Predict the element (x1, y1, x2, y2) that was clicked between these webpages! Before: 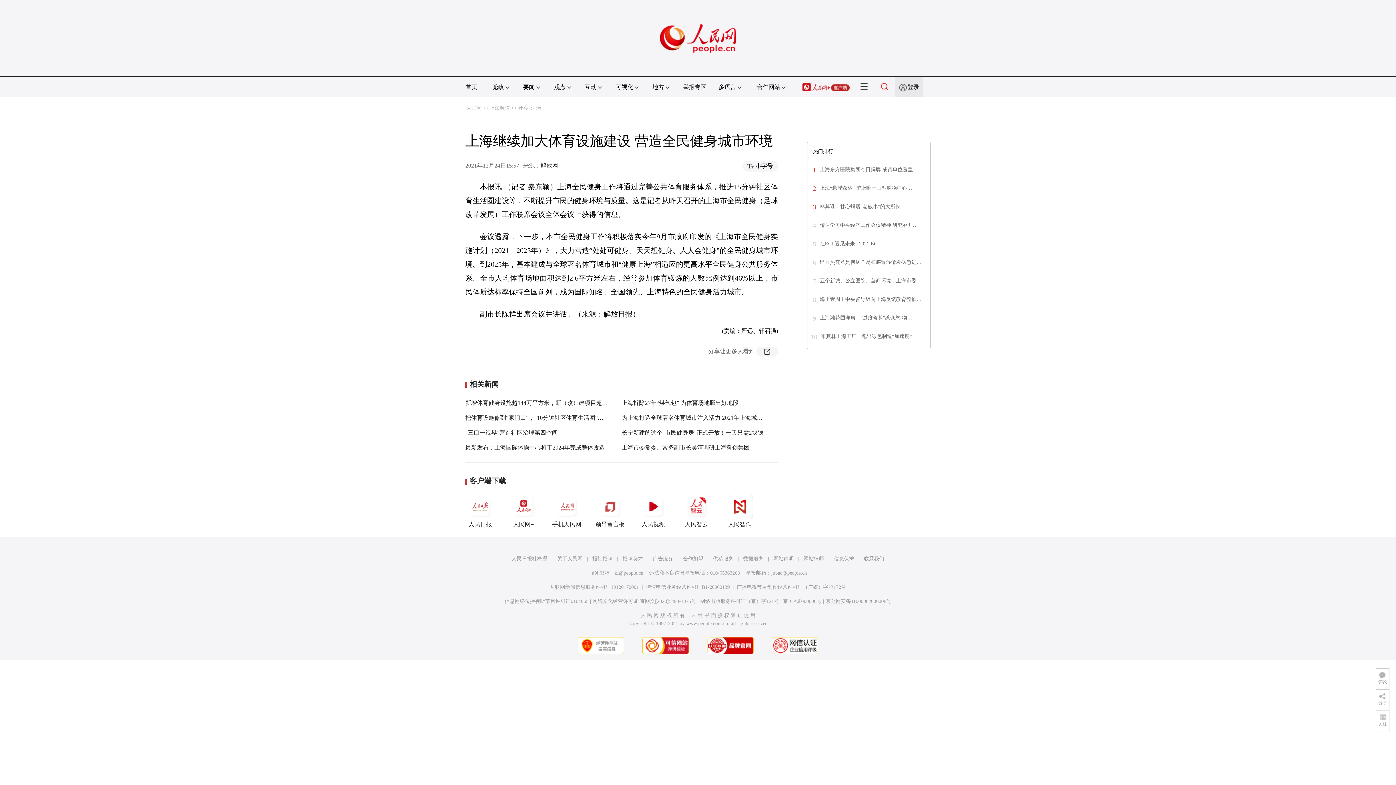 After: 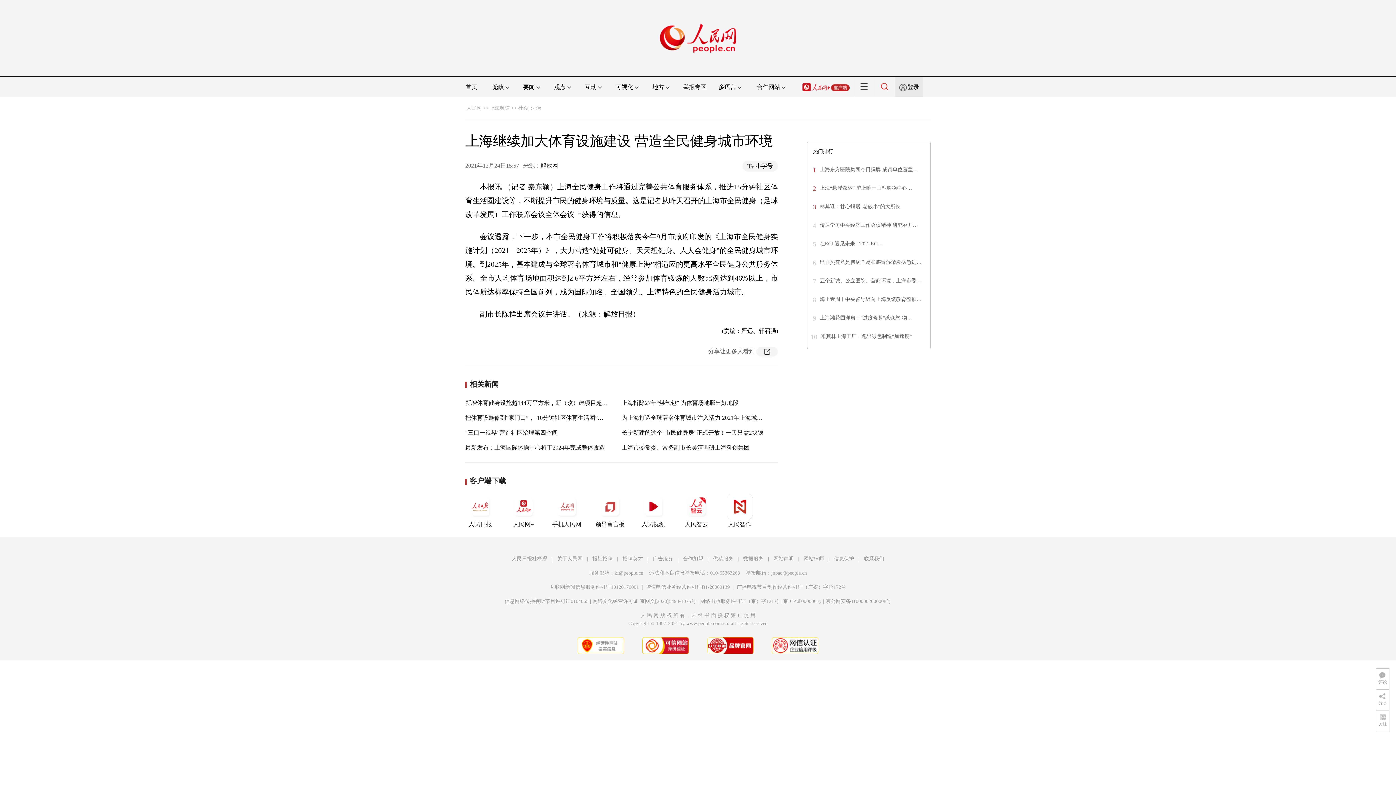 Action: bbox: (698, 638, 762, 643)